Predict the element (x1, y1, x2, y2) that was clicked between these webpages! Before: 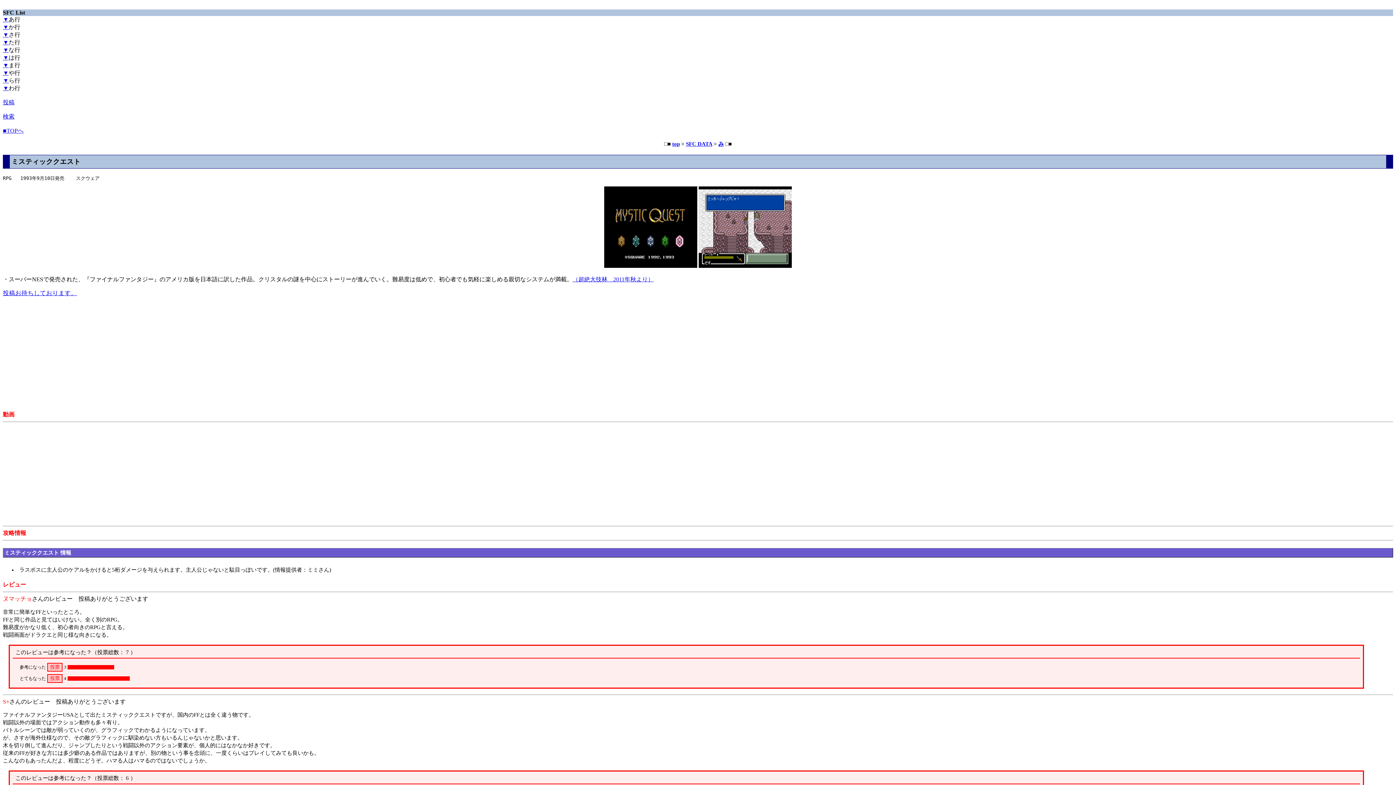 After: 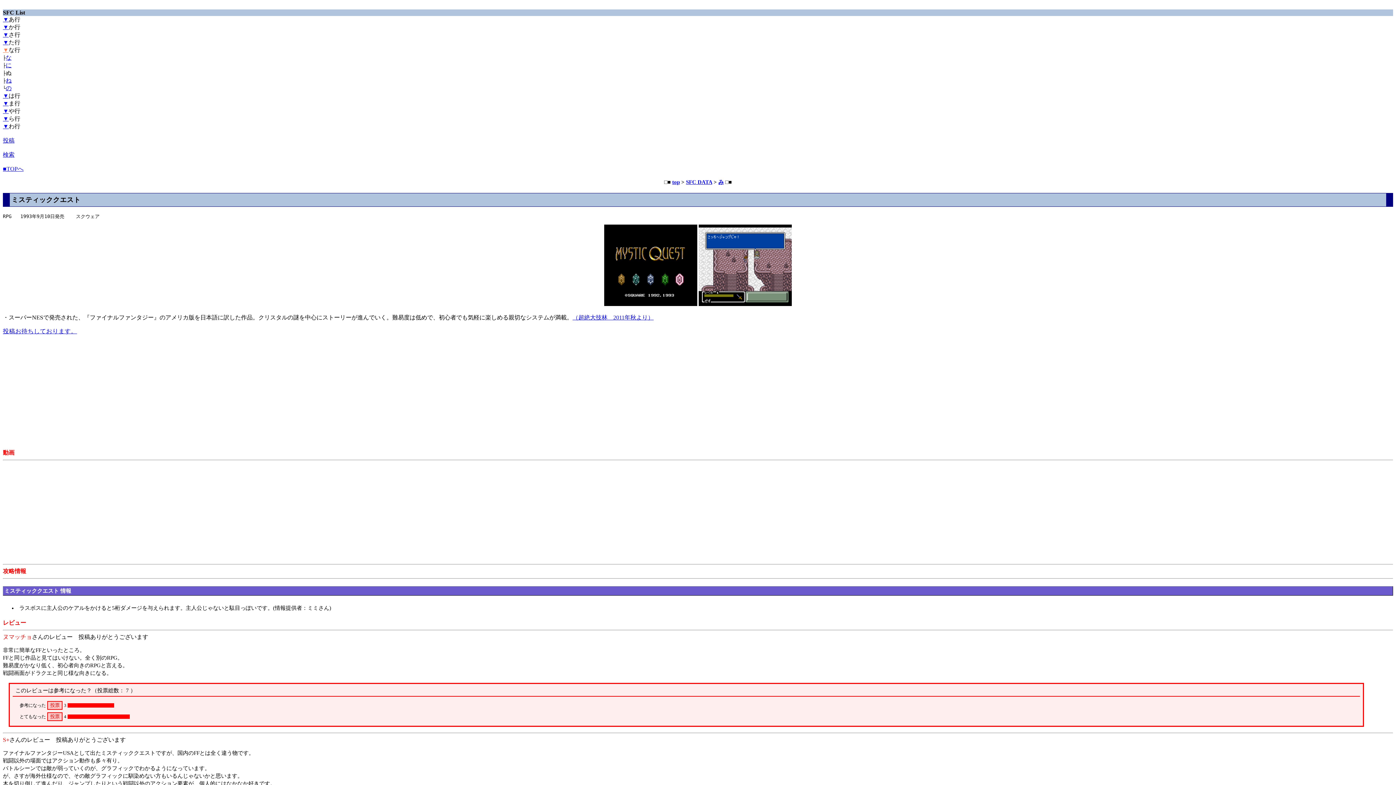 Action: label: ▼ bbox: (2, 46, 8, 53)